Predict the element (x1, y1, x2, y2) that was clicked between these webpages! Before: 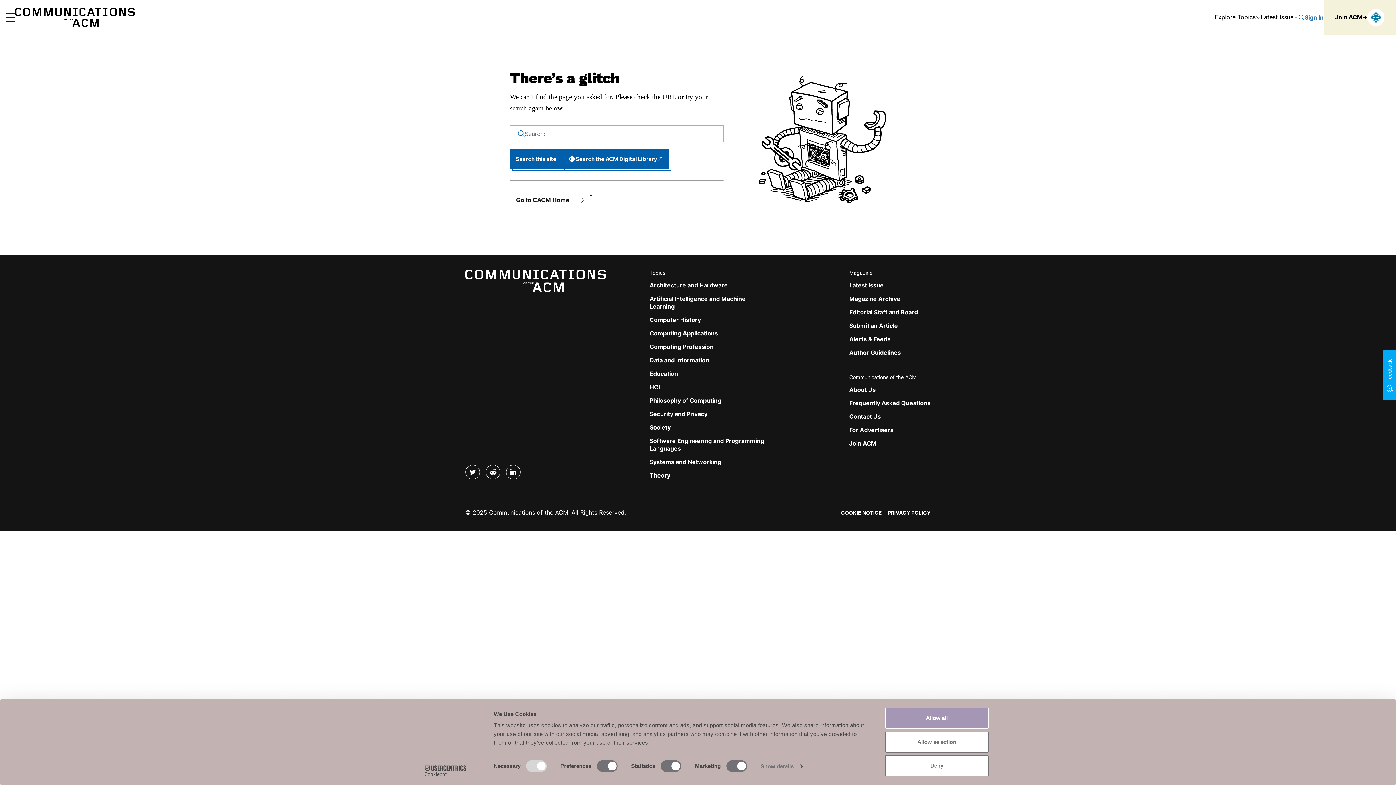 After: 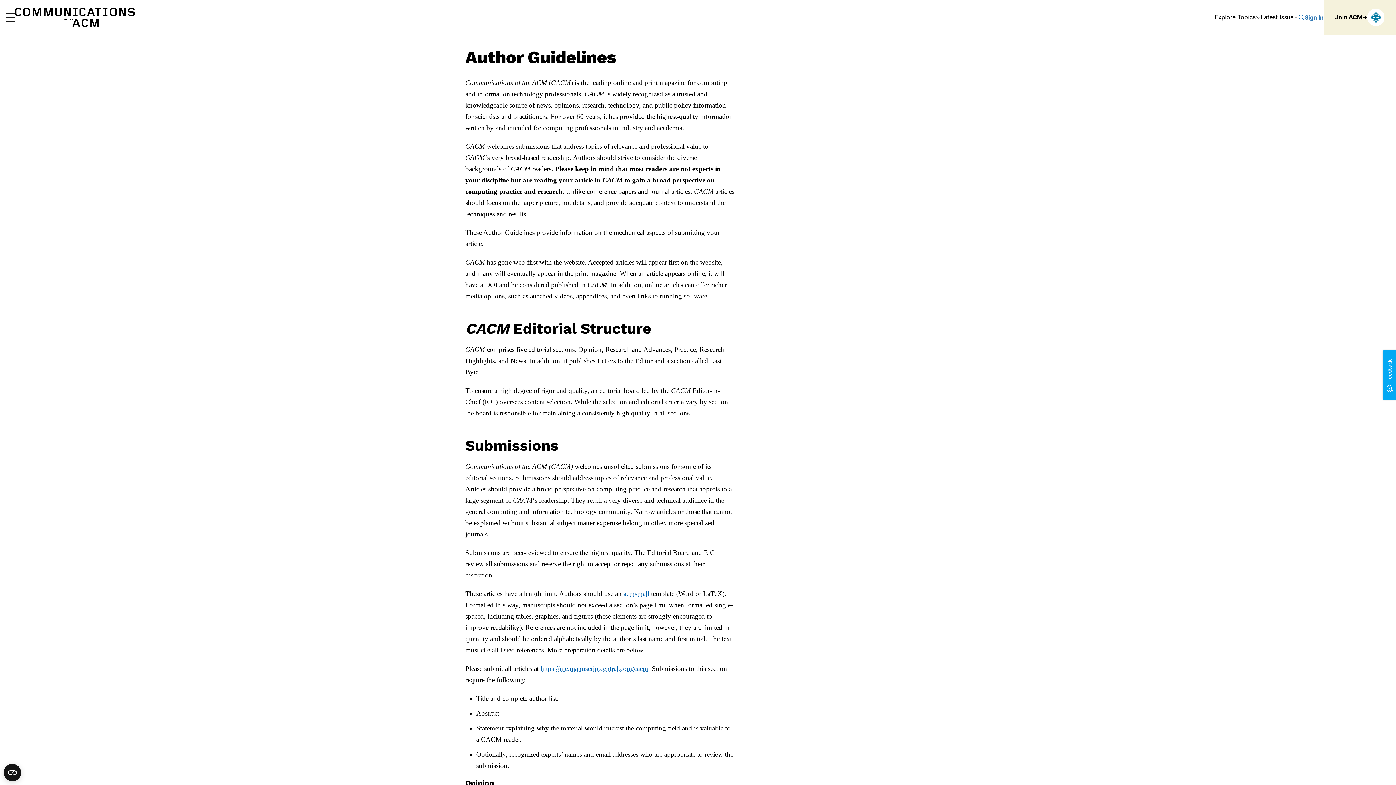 Action: label: Author Guidelines bbox: (849, 349, 901, 356)